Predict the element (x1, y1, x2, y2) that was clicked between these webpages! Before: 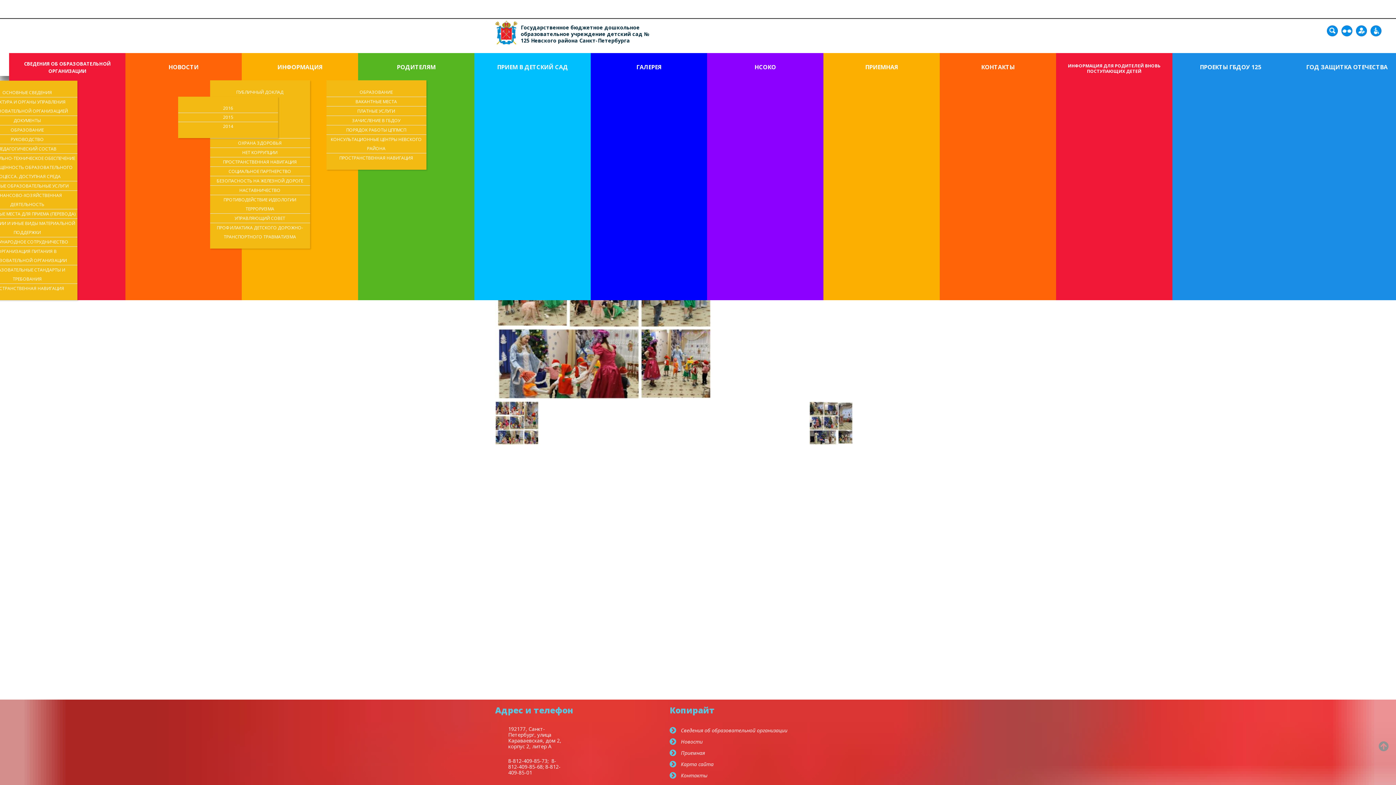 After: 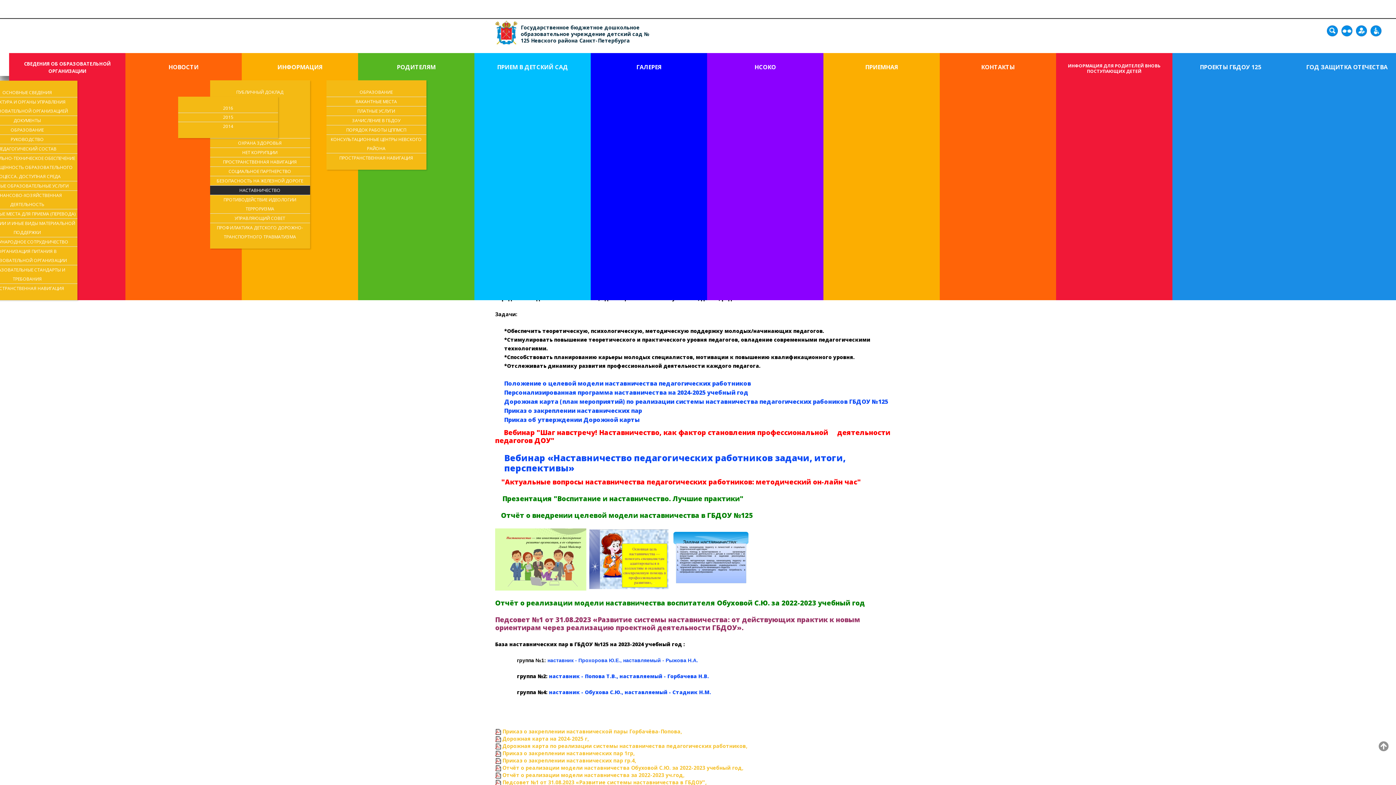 Action: bbox: (210, 185, 310, 194) label: НАСТАВНИЧЕСТВО